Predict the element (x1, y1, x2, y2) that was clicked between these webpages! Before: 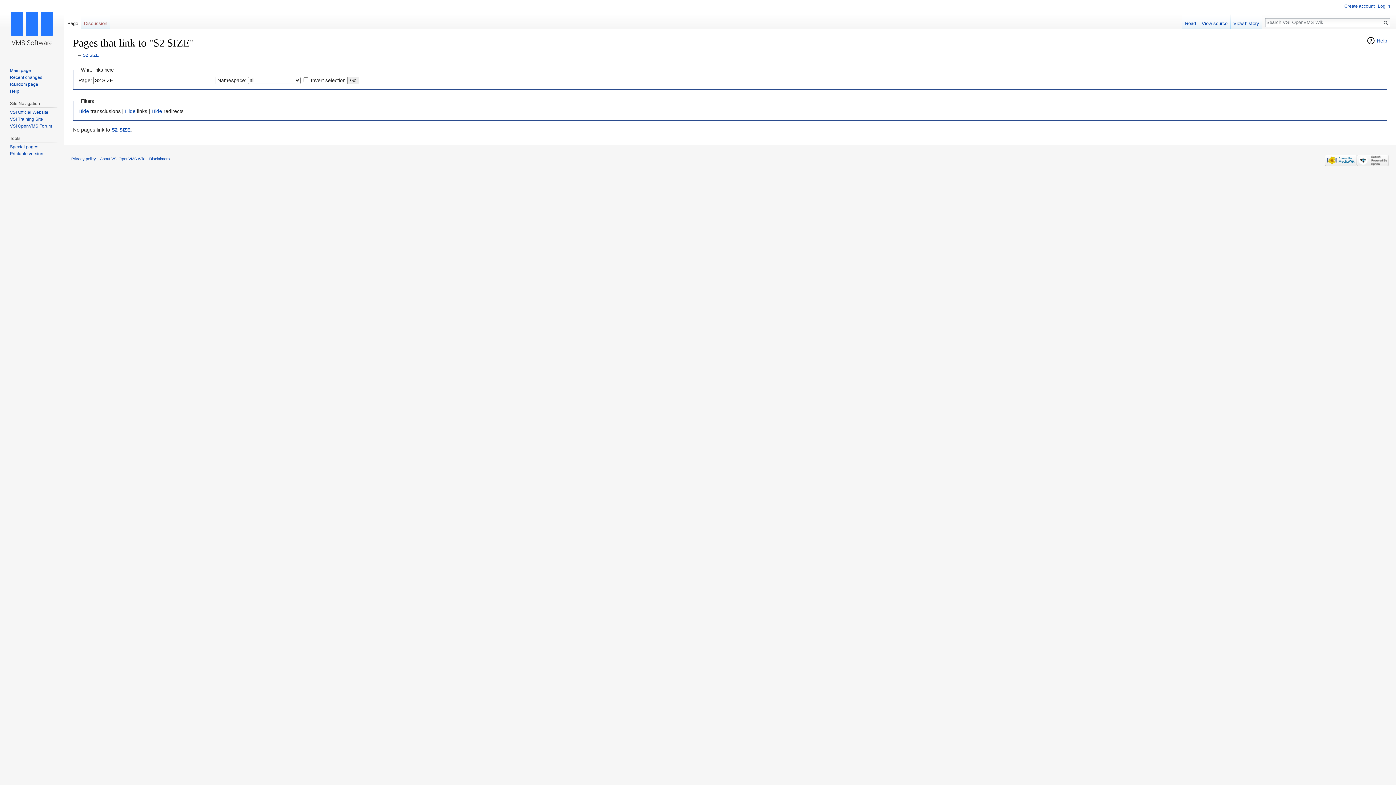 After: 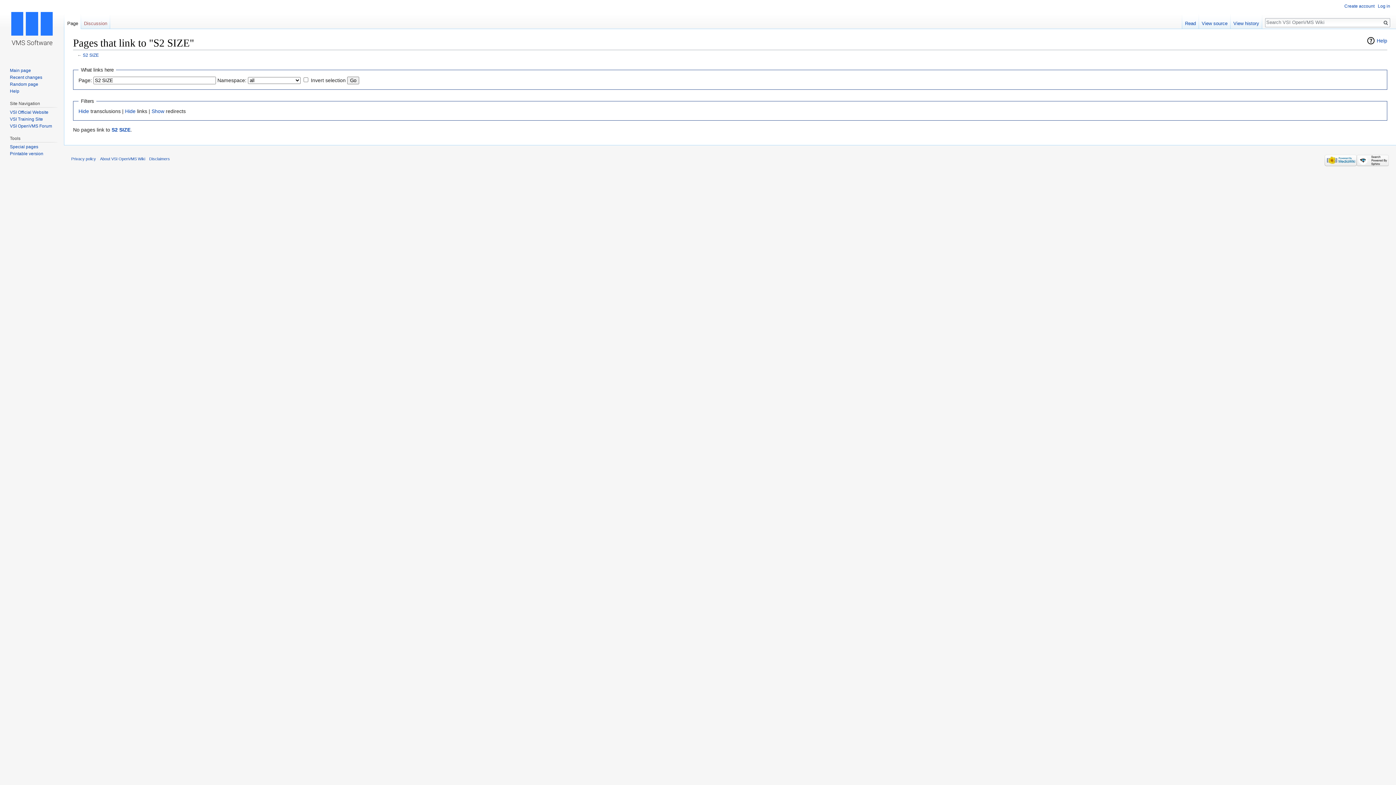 Action: bbox: (151, 108, 162, 114) label: Hide